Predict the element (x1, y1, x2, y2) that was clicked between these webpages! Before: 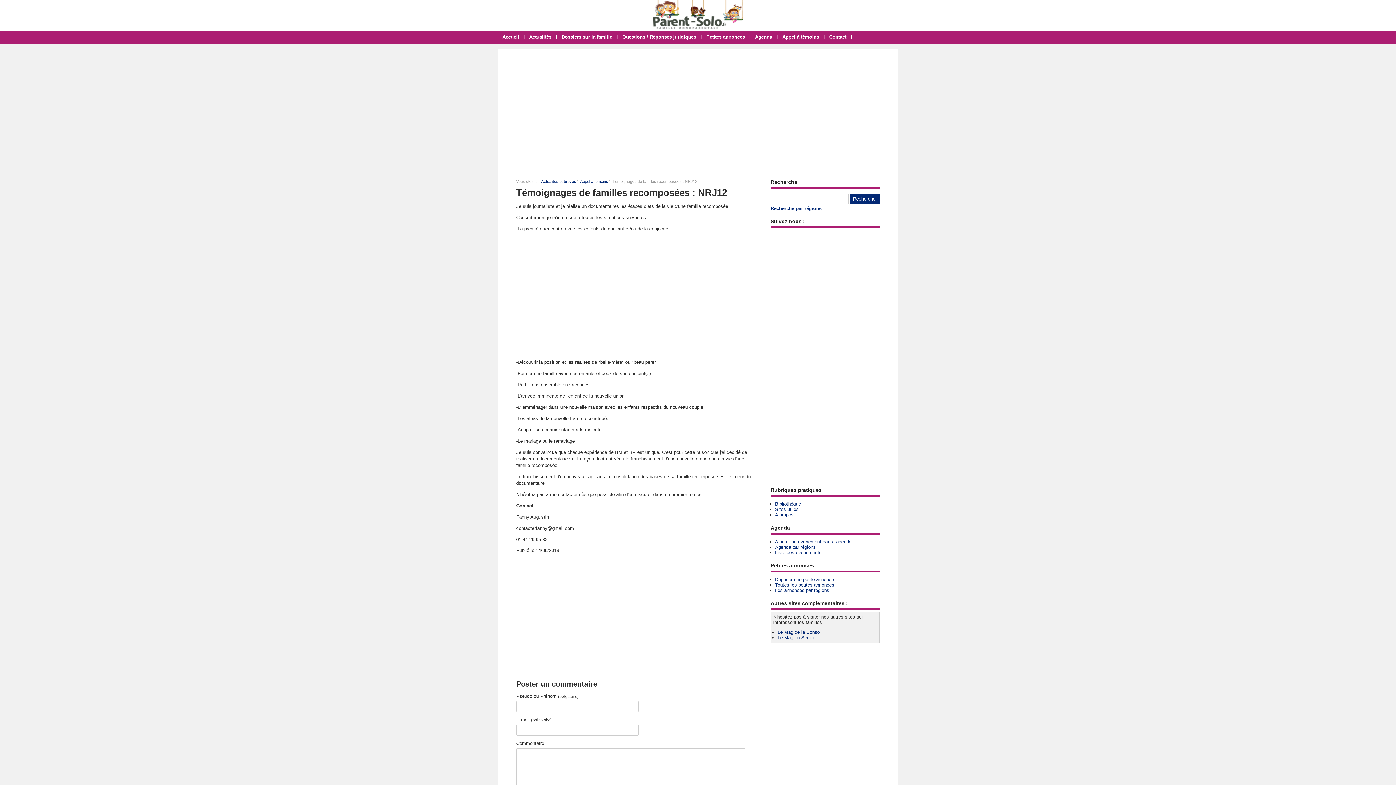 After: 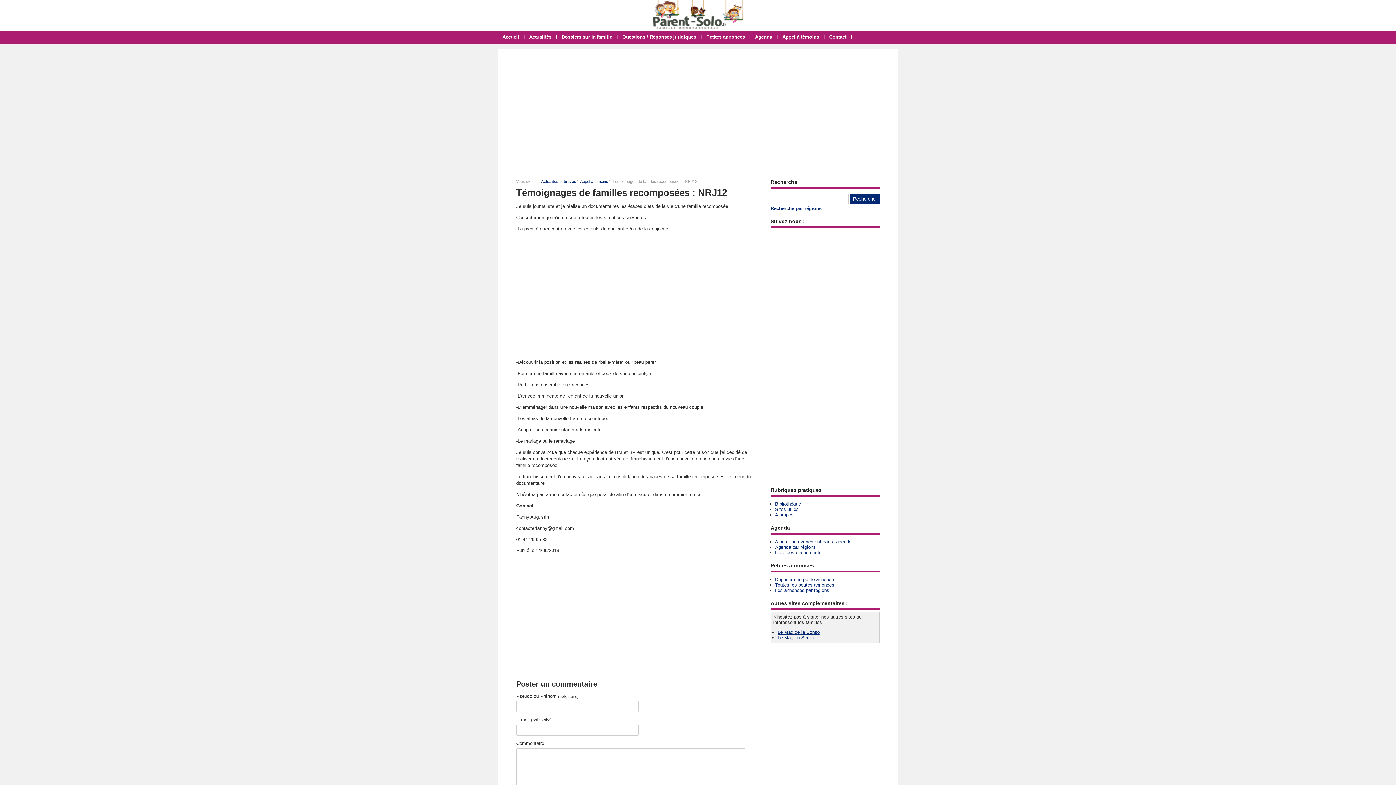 Action: bbox: (777, 629, 820, 635) label: Le Mag de la Conso